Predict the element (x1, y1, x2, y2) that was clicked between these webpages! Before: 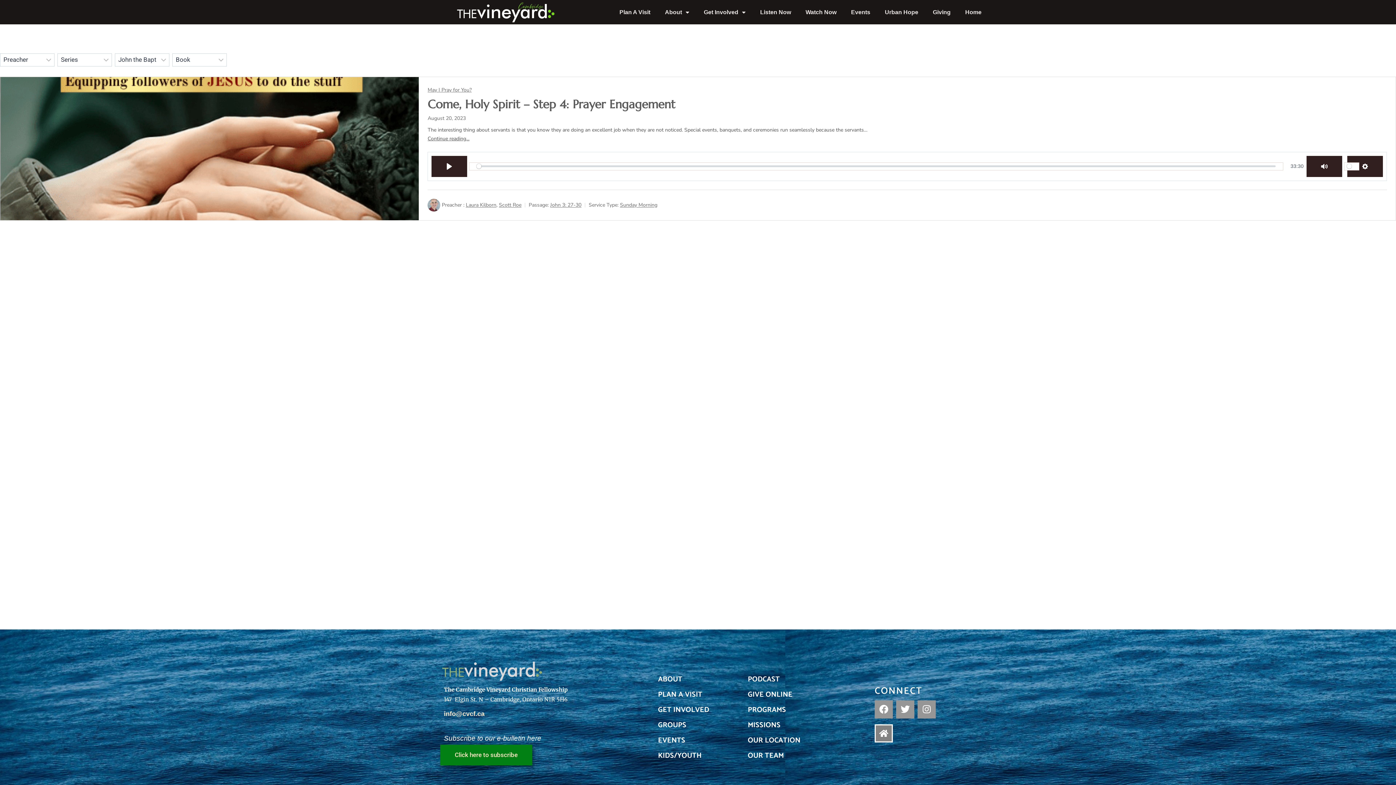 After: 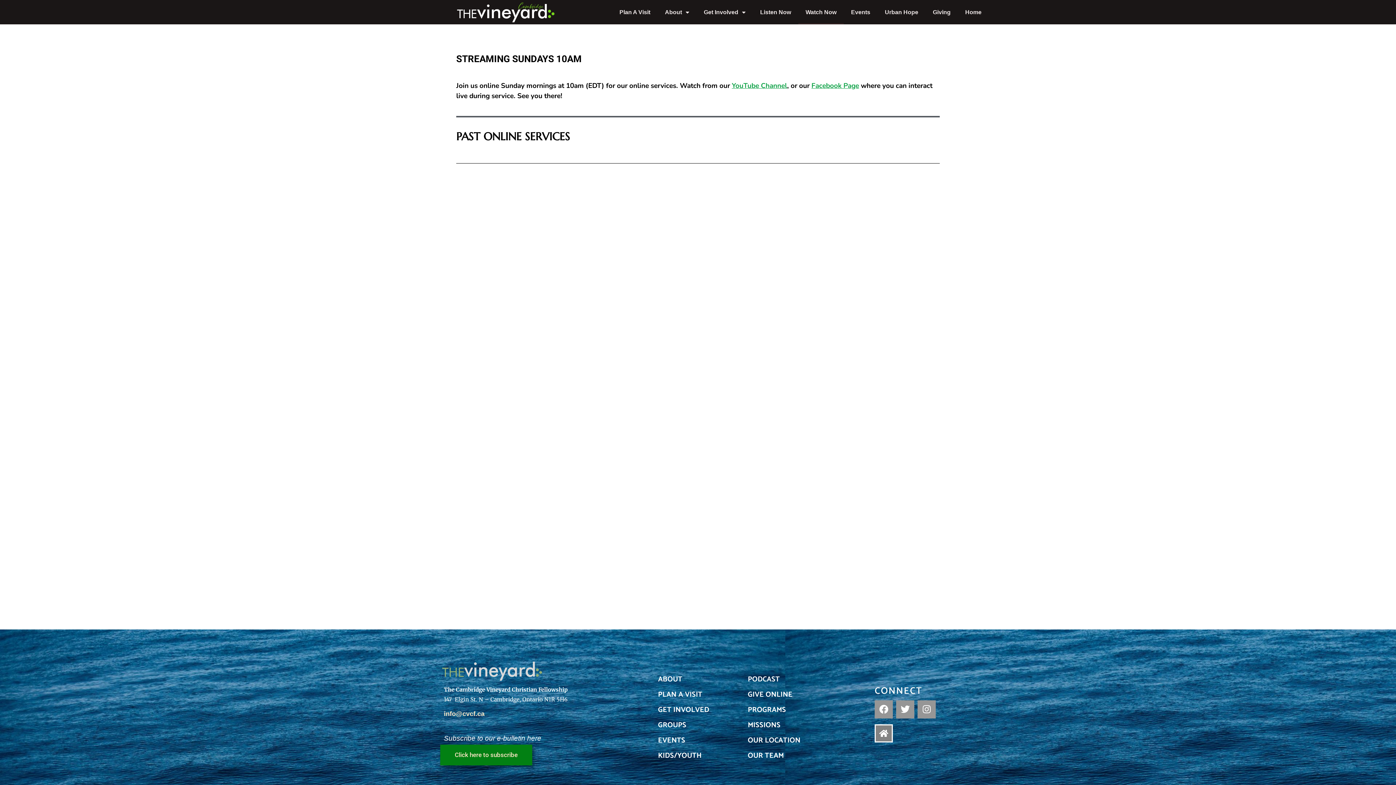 Action: label: Watch Now bbox: (798, 0, 844, 24)